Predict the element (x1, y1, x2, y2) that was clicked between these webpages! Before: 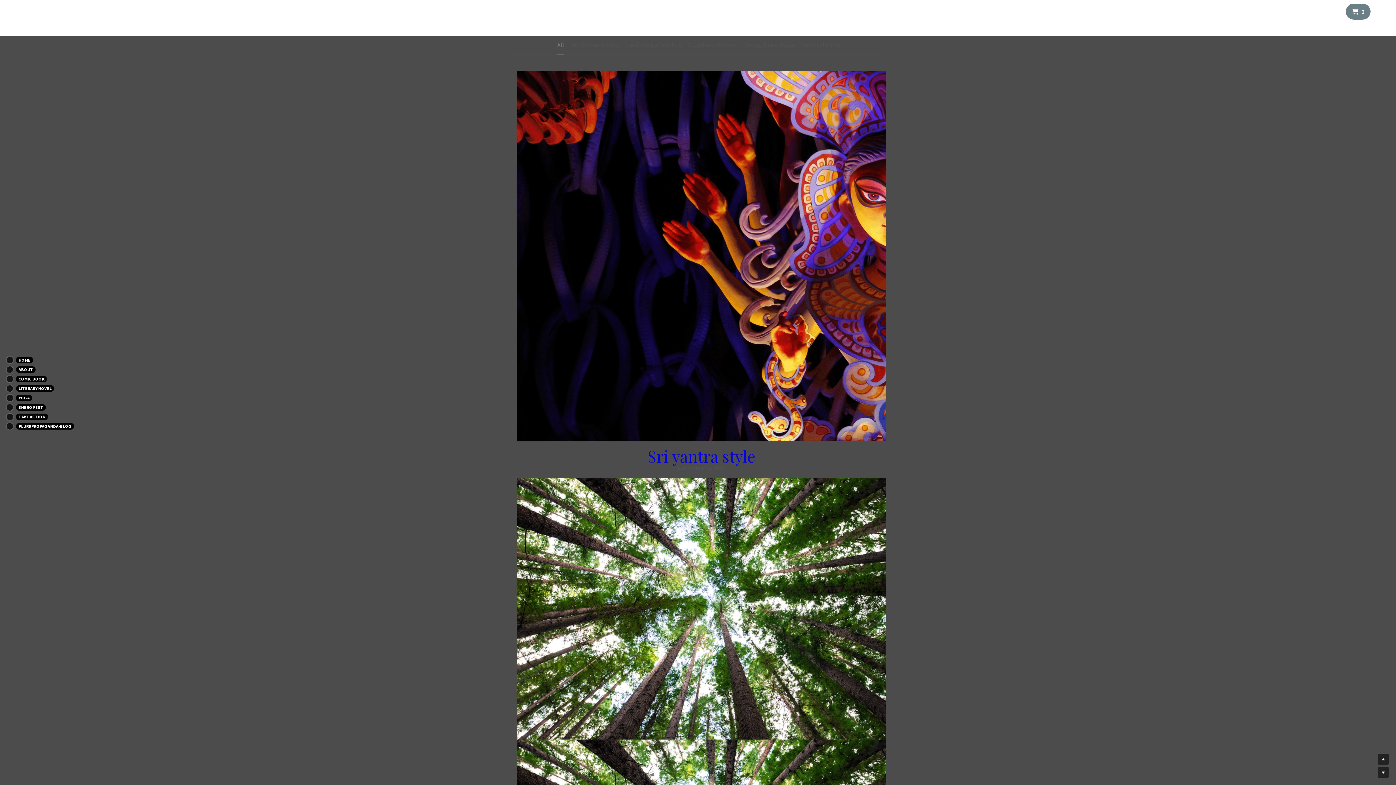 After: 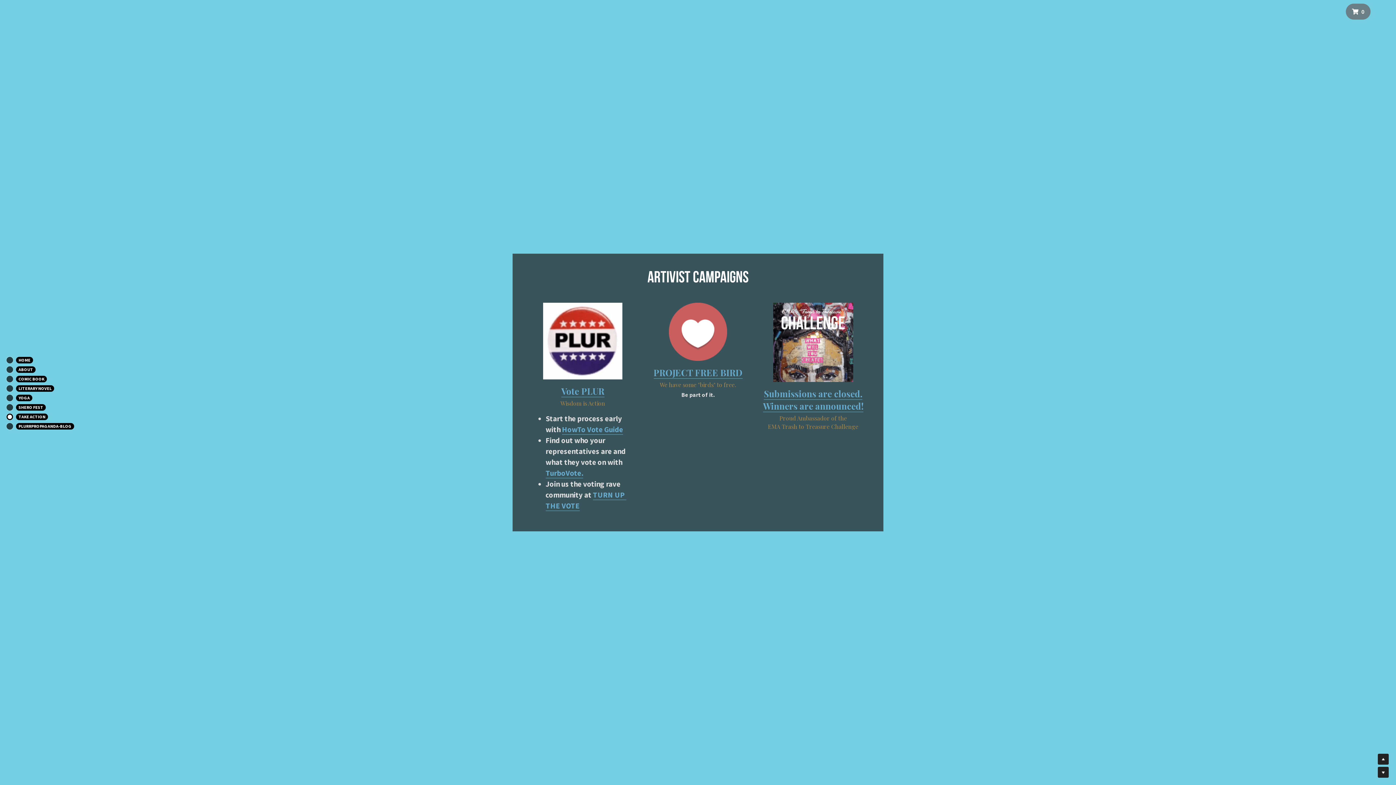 Action: label: TAKE ACTION bbox: (6, 412, 72, 421)